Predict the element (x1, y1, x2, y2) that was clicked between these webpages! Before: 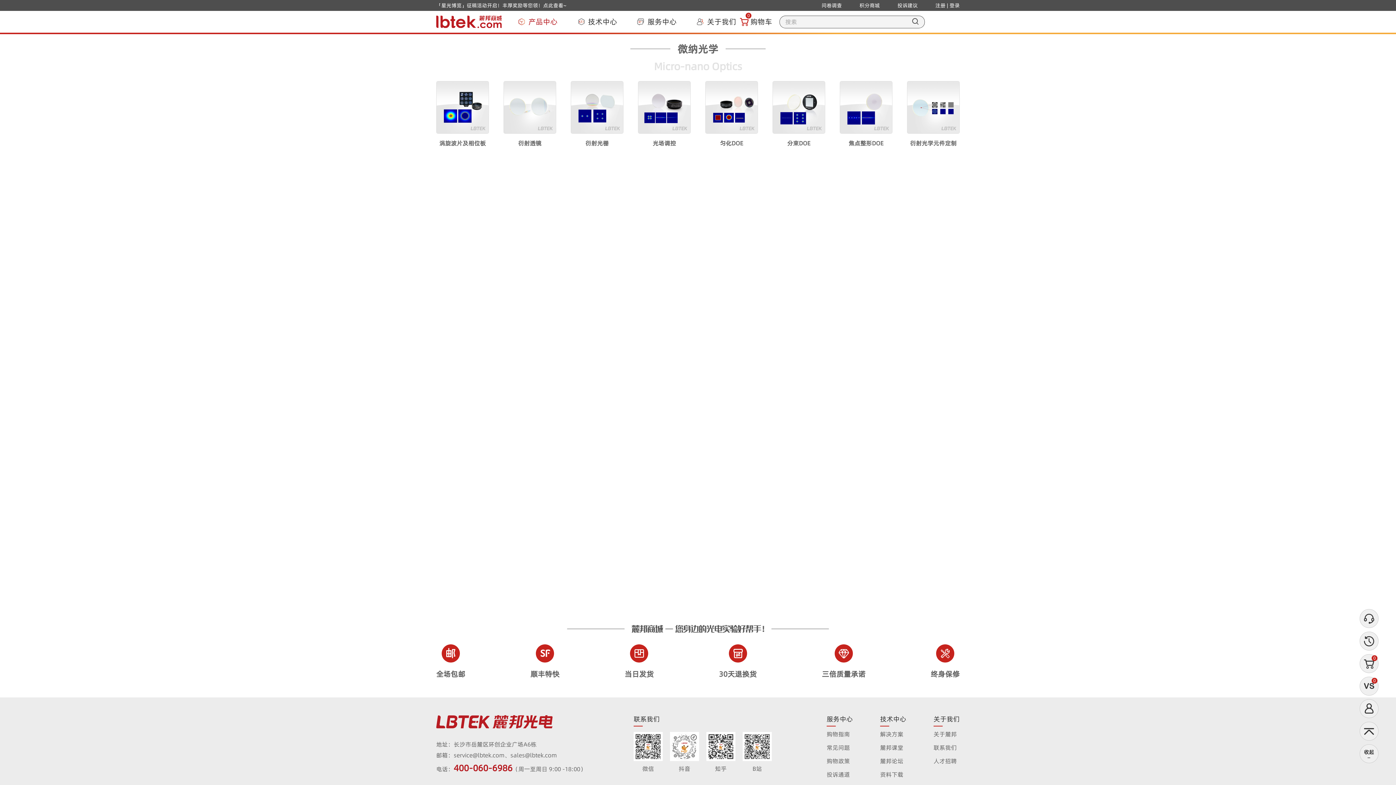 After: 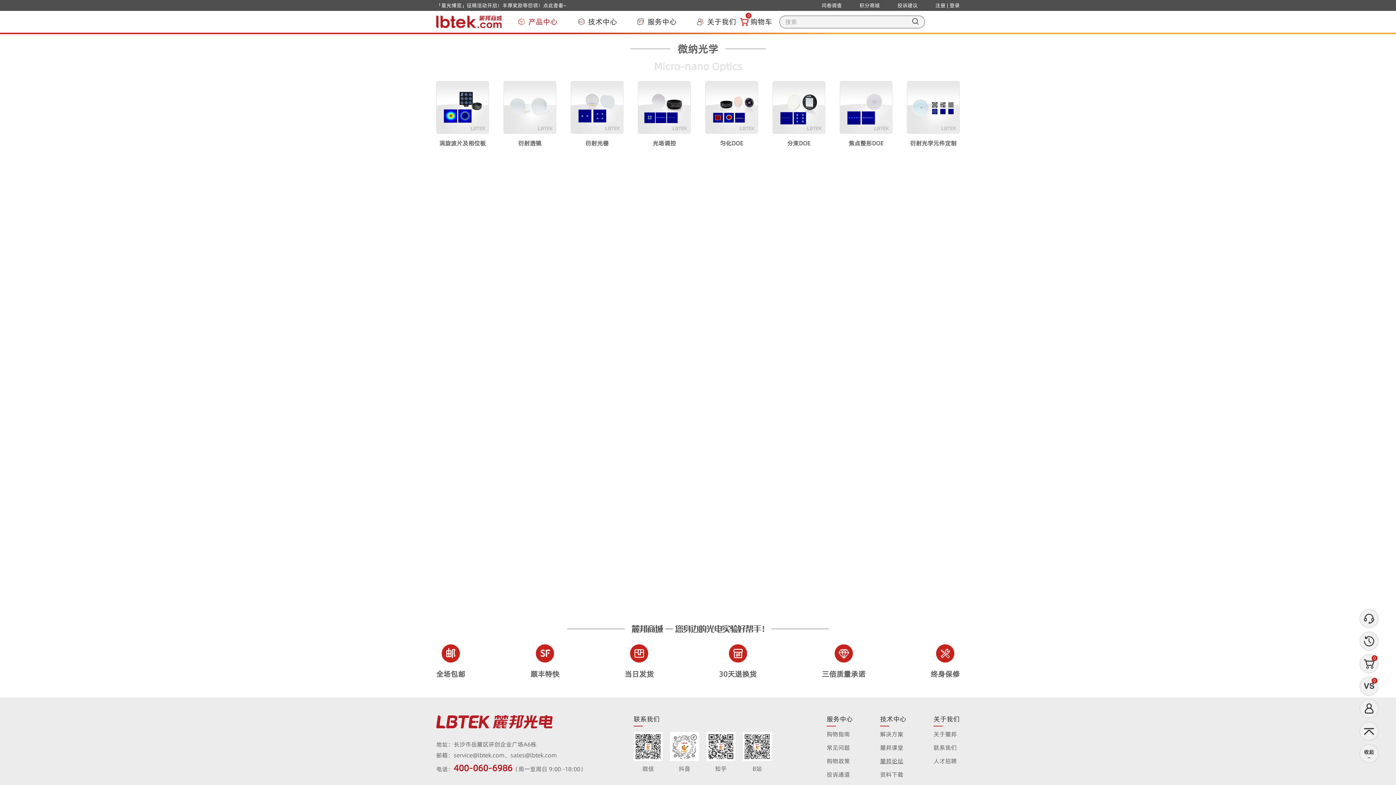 Action: bbox: (880, 757, 903, 765) label: 麓邦论坛